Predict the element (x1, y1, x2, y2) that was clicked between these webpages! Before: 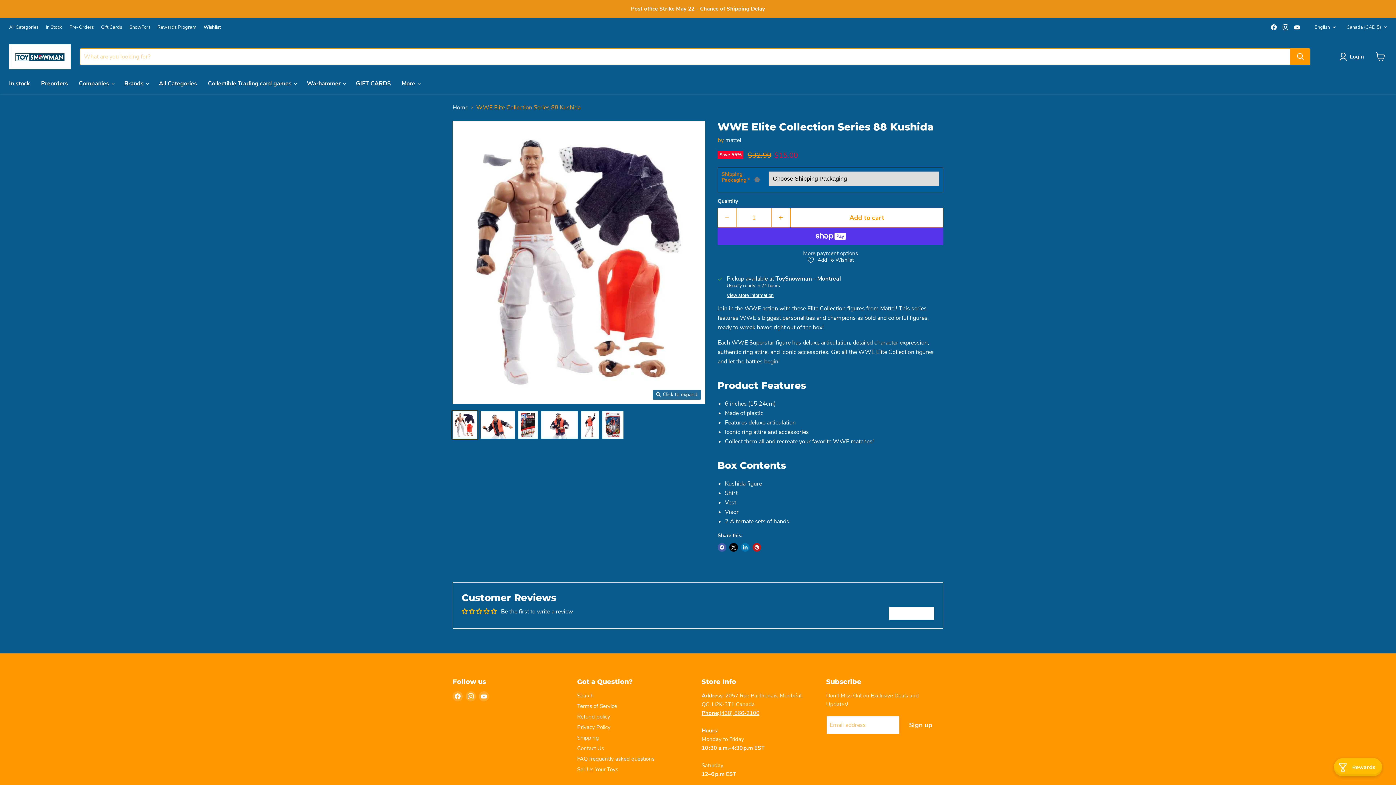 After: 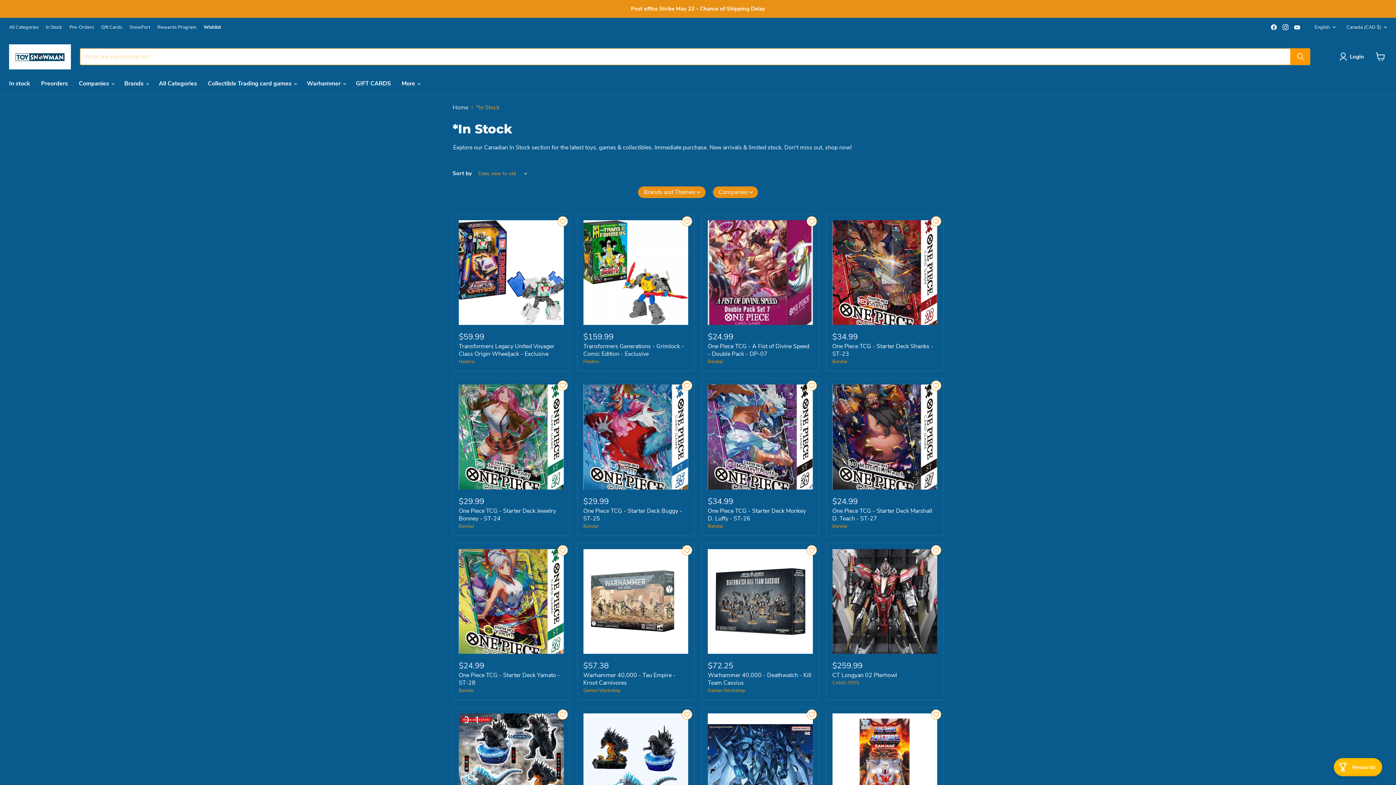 Action: bbox: (45, 24, 62, 29) label: In Stock